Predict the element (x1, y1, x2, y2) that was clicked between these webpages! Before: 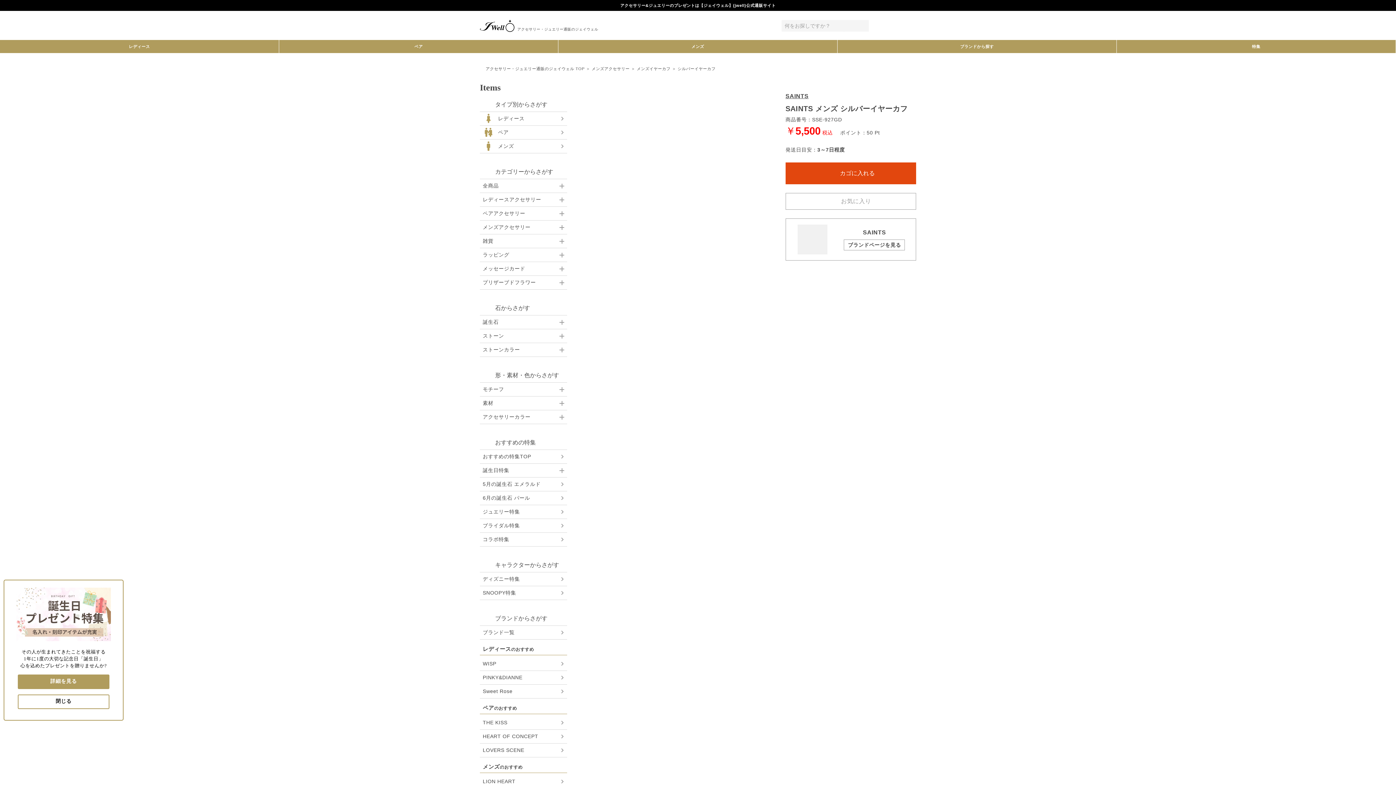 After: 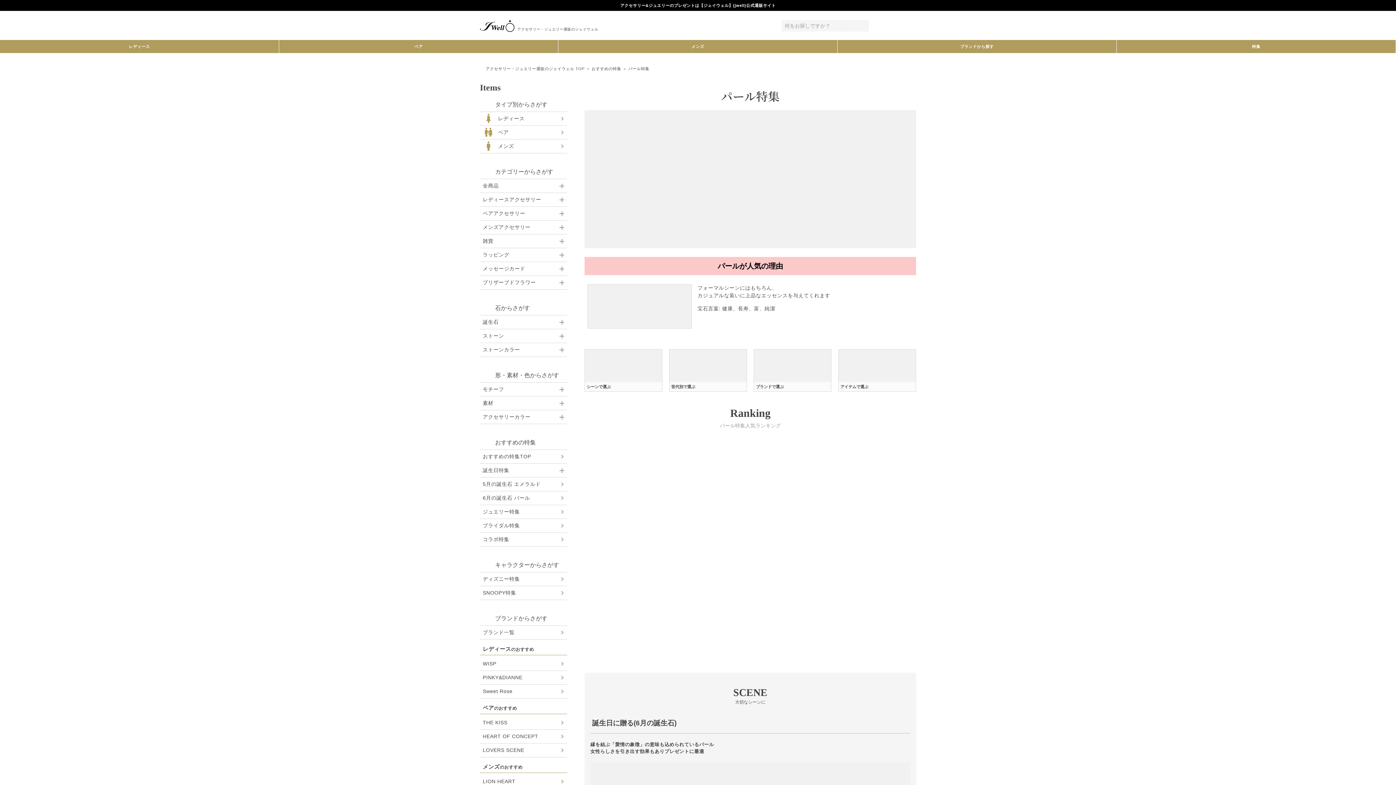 Action: bbox: (480, 491, 567, 505) label: 6月の誕生石 パール